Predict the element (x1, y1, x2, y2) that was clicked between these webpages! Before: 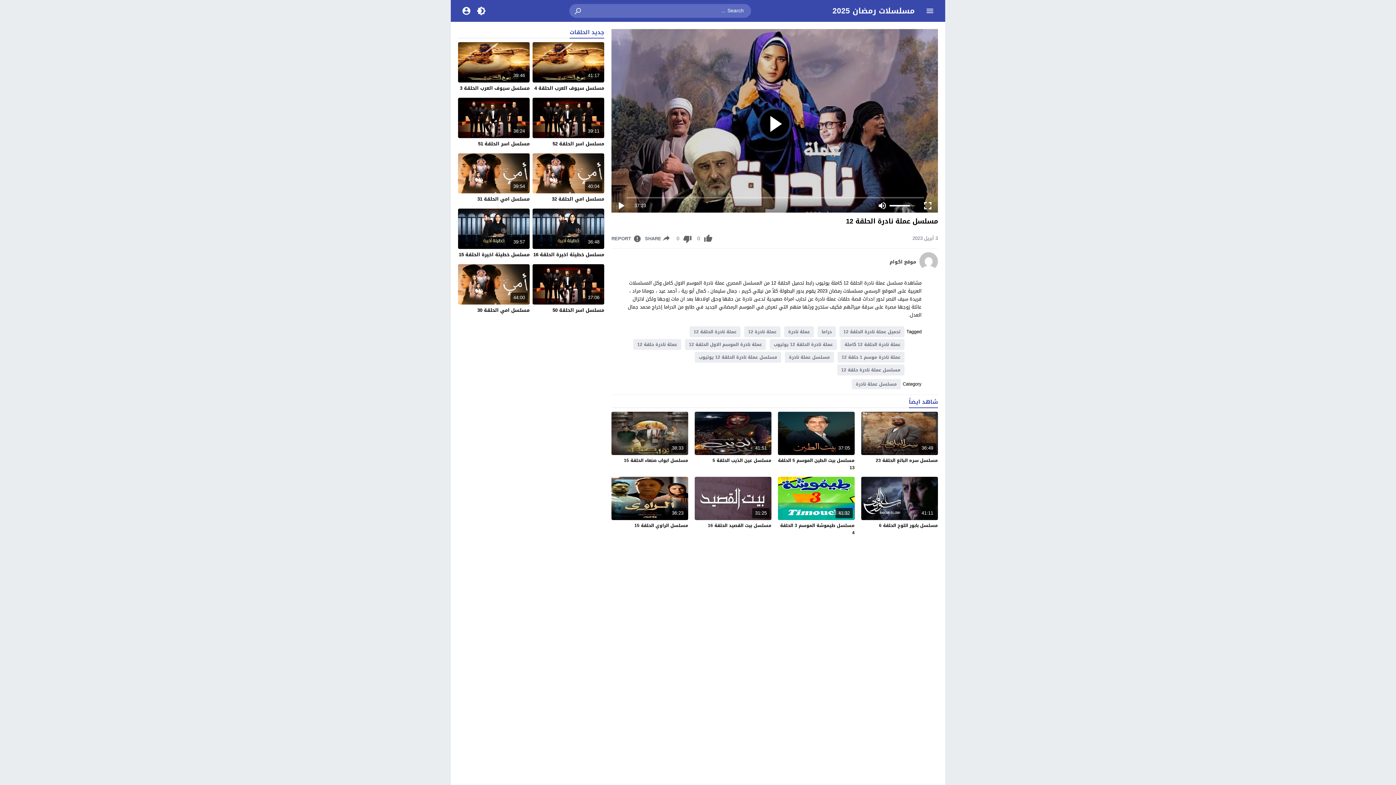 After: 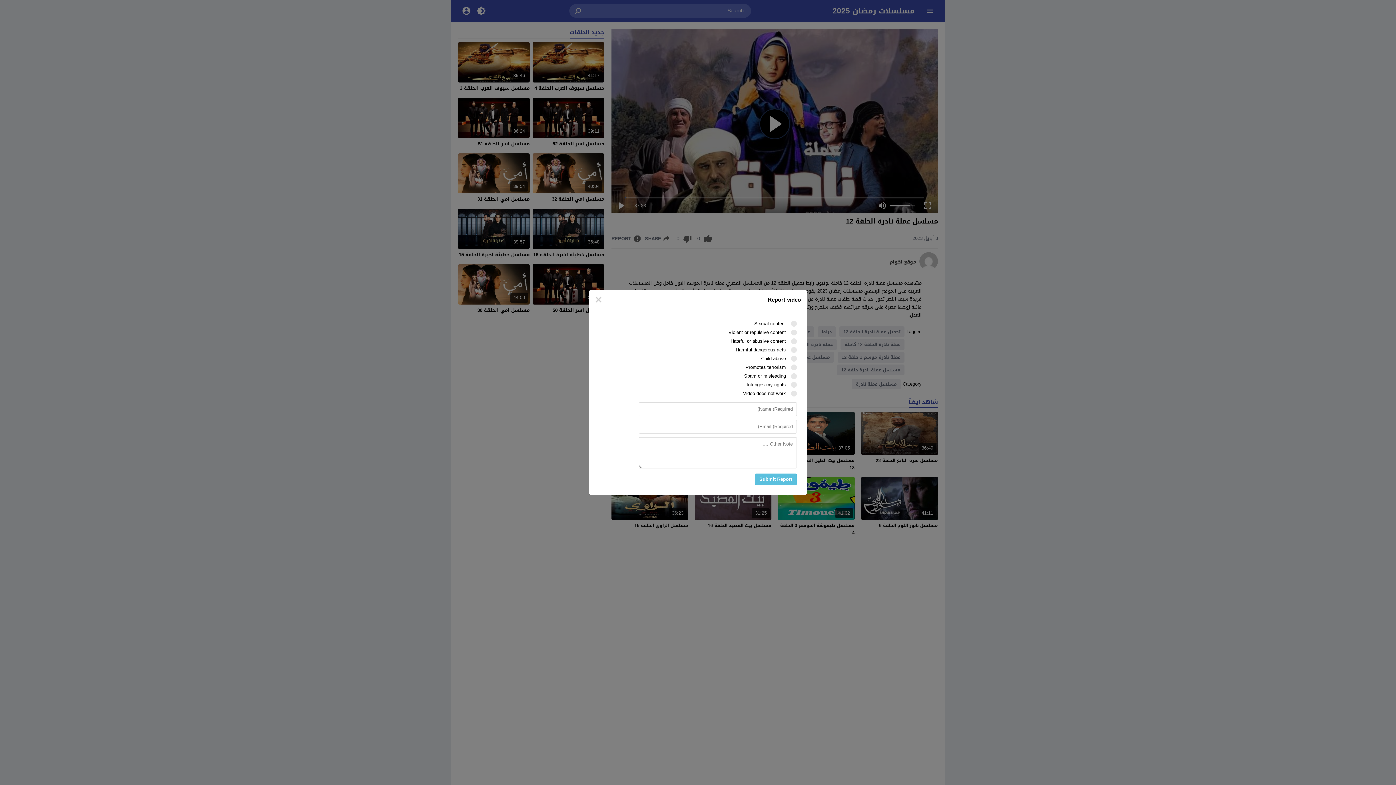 Action: bbox: (611, 234, 643, 243) label: 	REPORT